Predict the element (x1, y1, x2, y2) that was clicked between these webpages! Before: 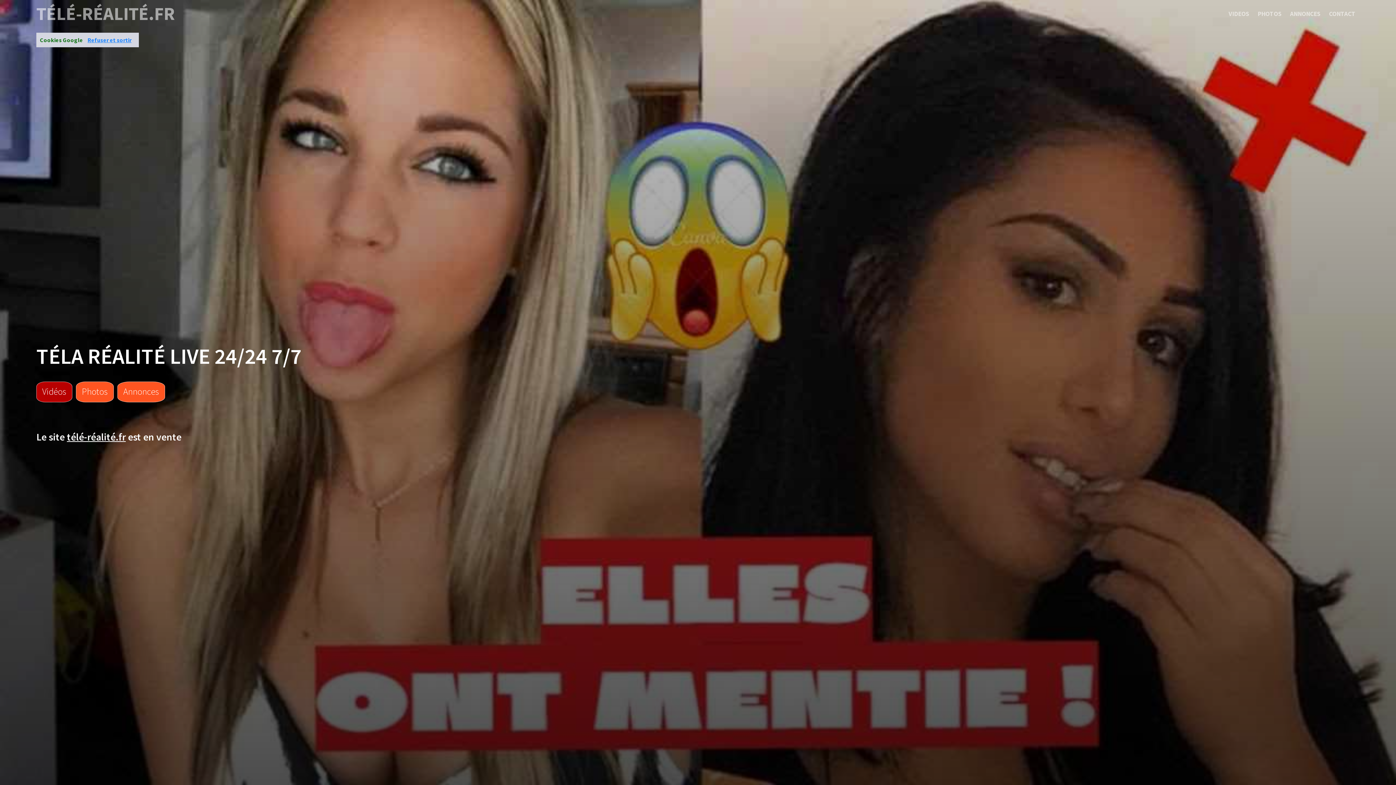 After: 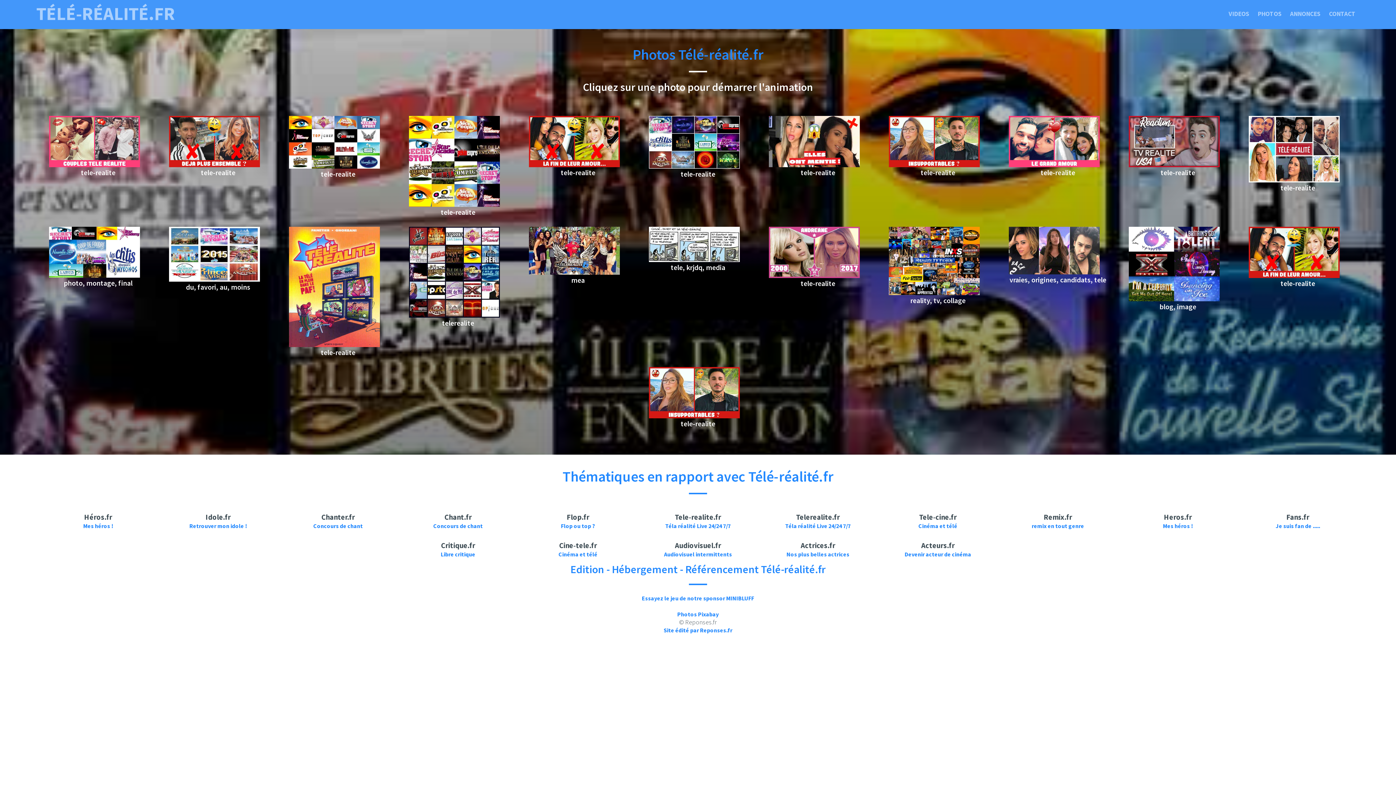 Action: label: PHOTOS bbox: (1258, 9, 1282, 17)